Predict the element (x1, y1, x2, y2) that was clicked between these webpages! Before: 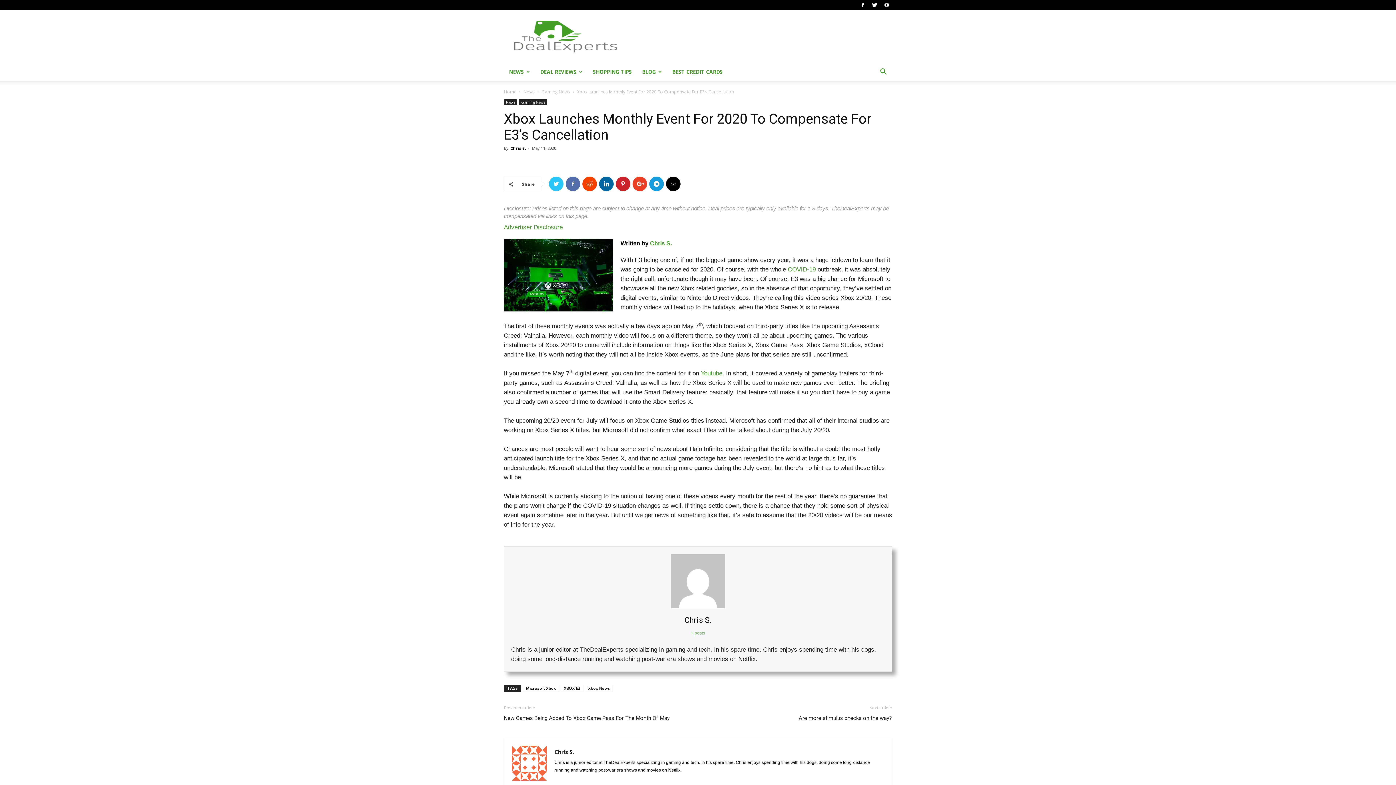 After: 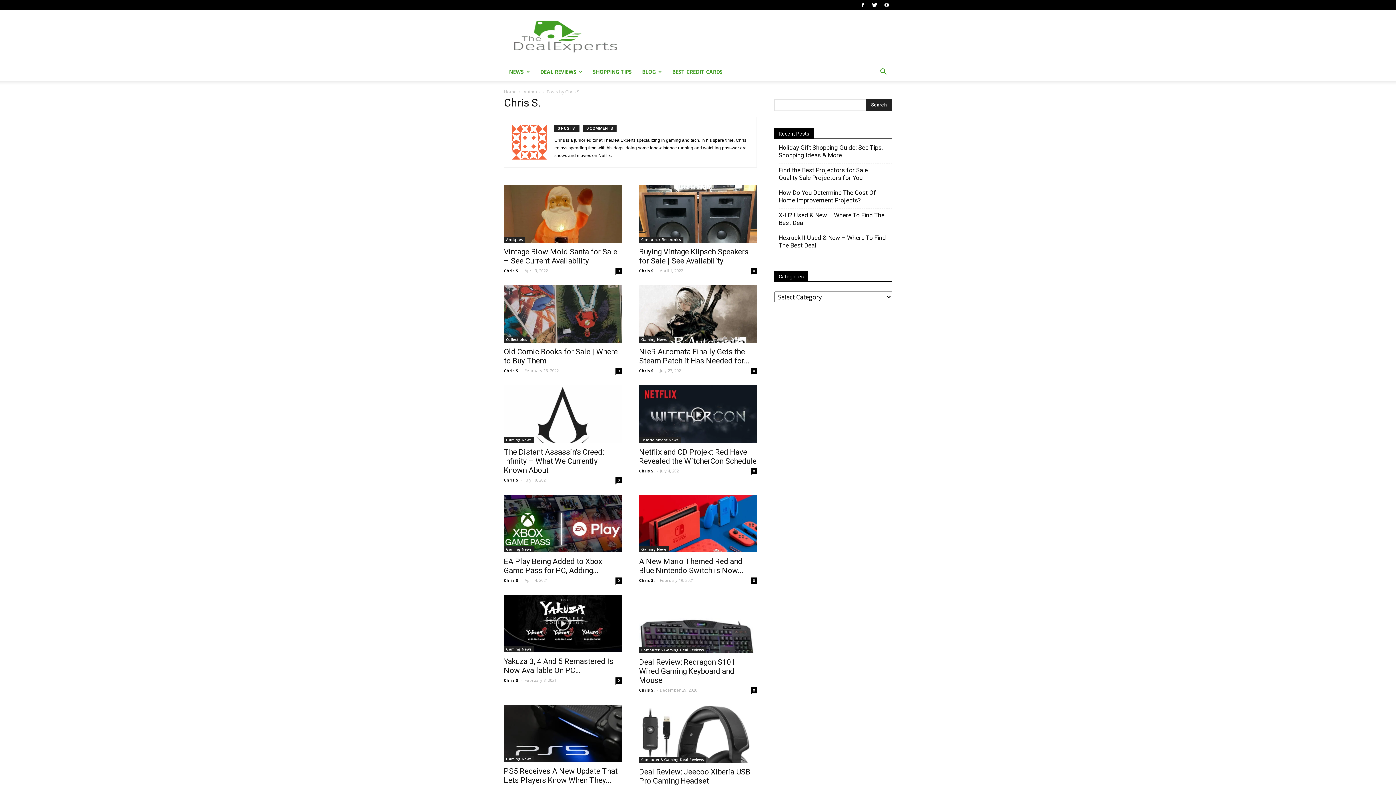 Action: bbox: (650, 240, 672, 246) label: Chris S.